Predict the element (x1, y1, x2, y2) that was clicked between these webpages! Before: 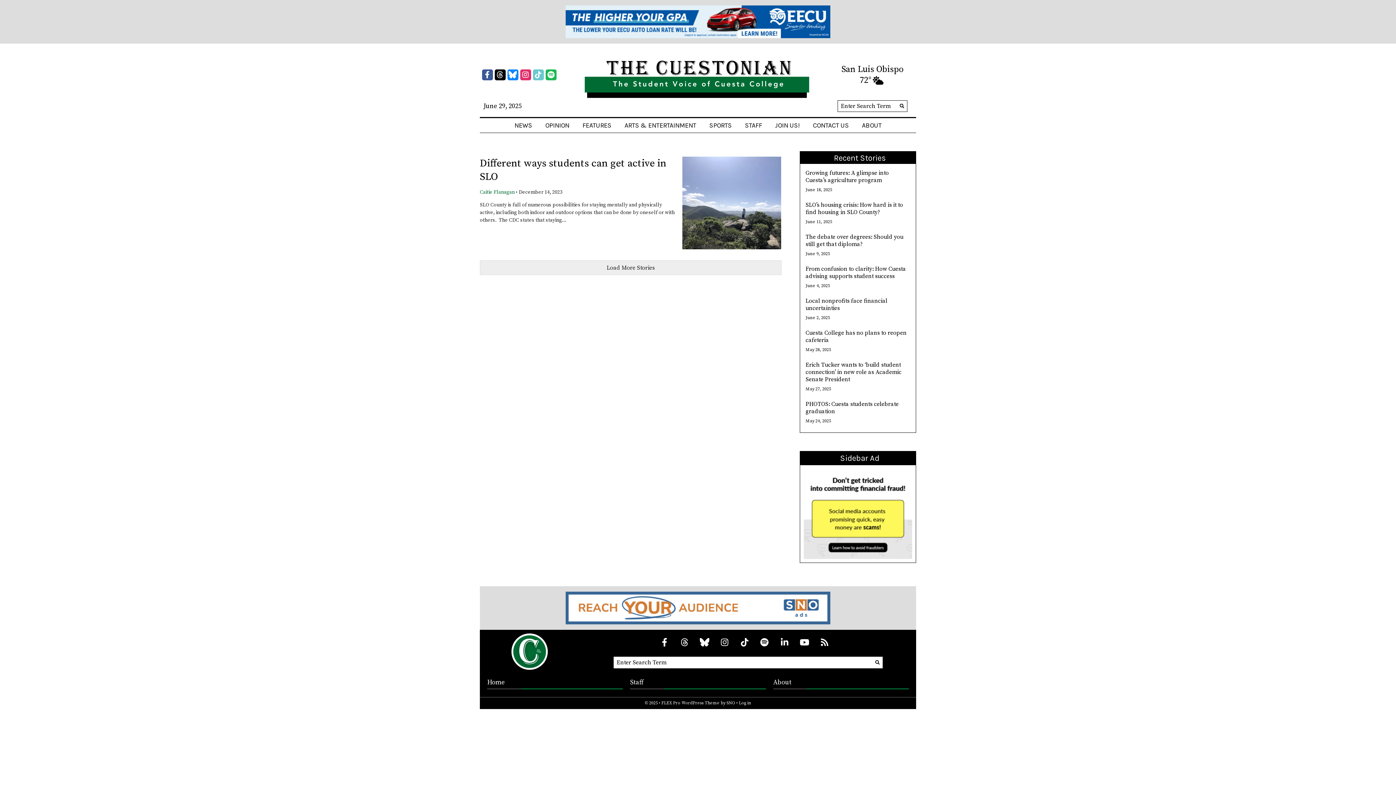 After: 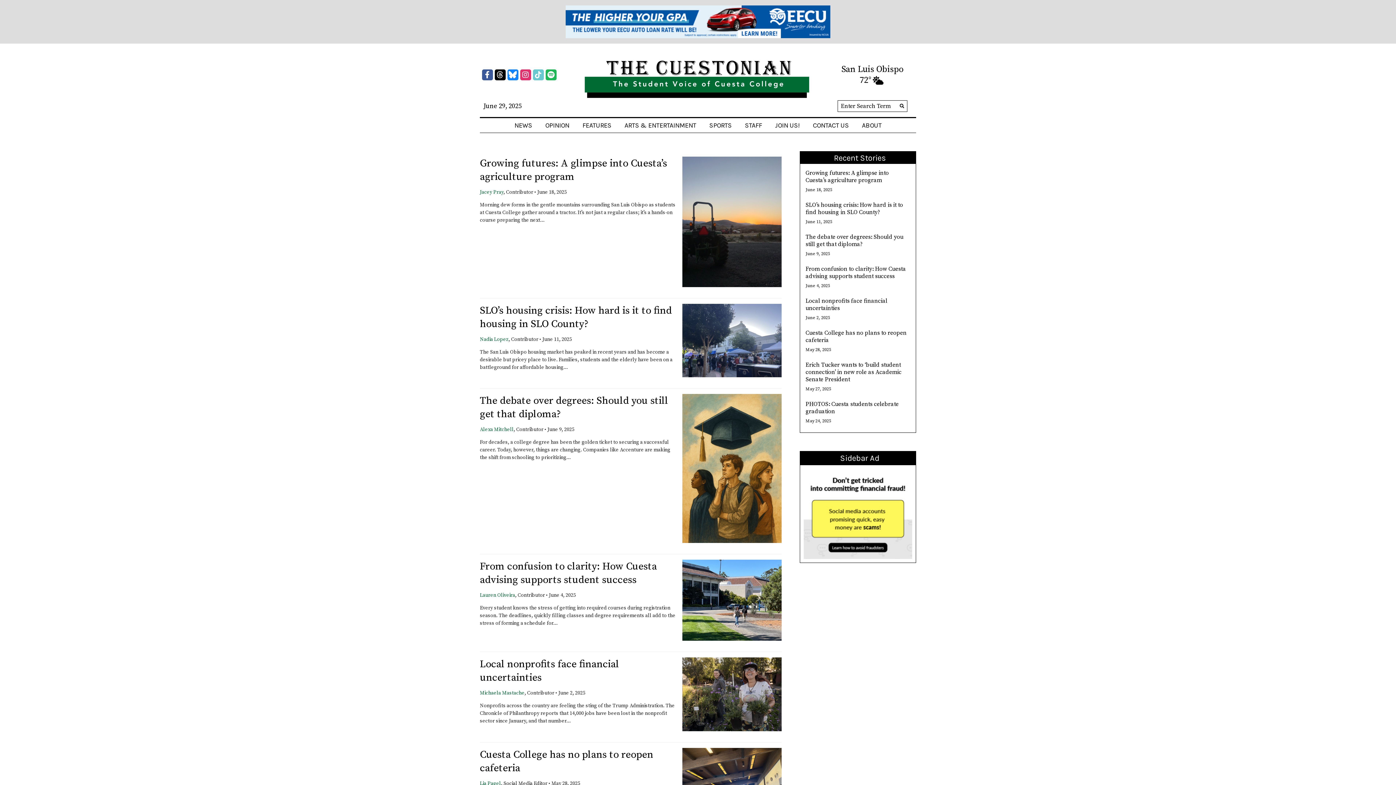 Action: label: Submit Search bbox: (896, 101, 907, 110)